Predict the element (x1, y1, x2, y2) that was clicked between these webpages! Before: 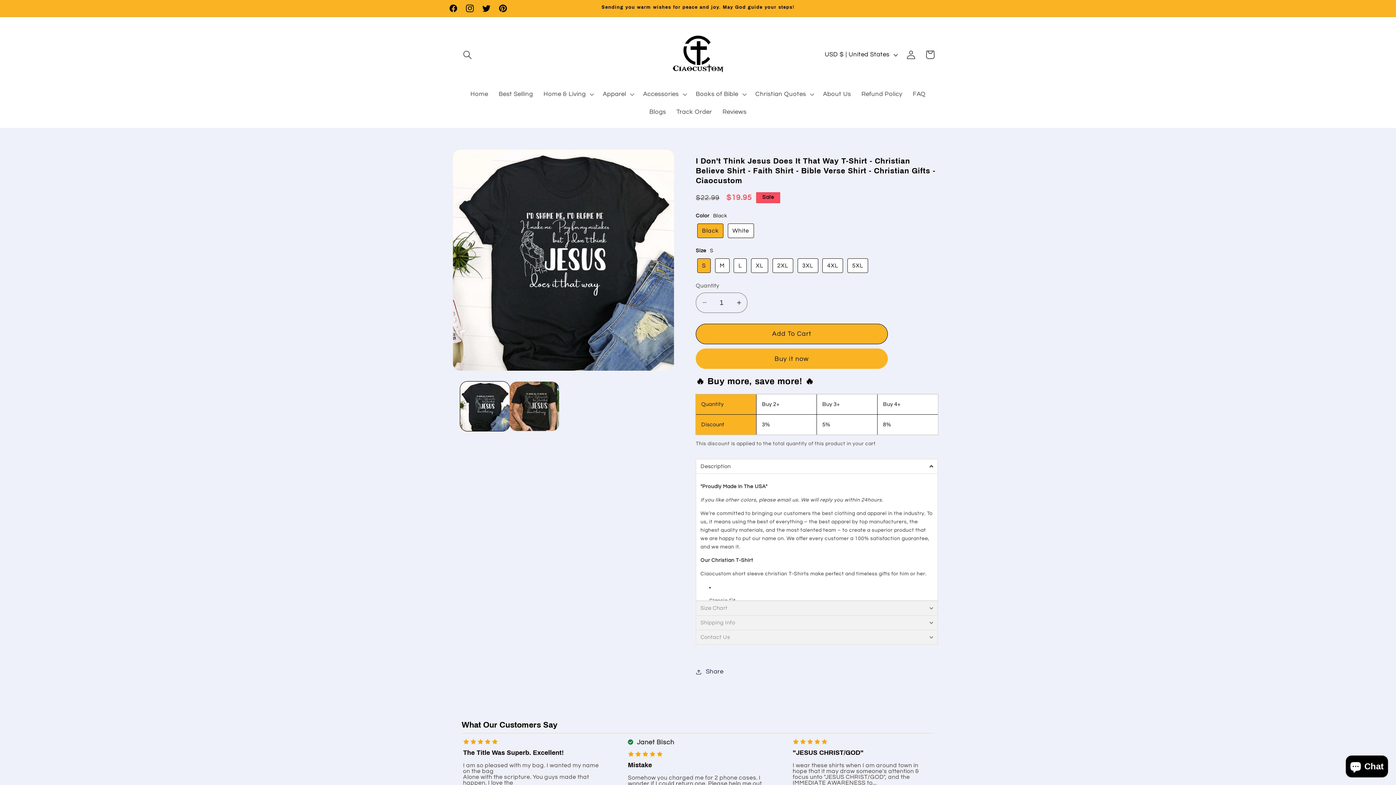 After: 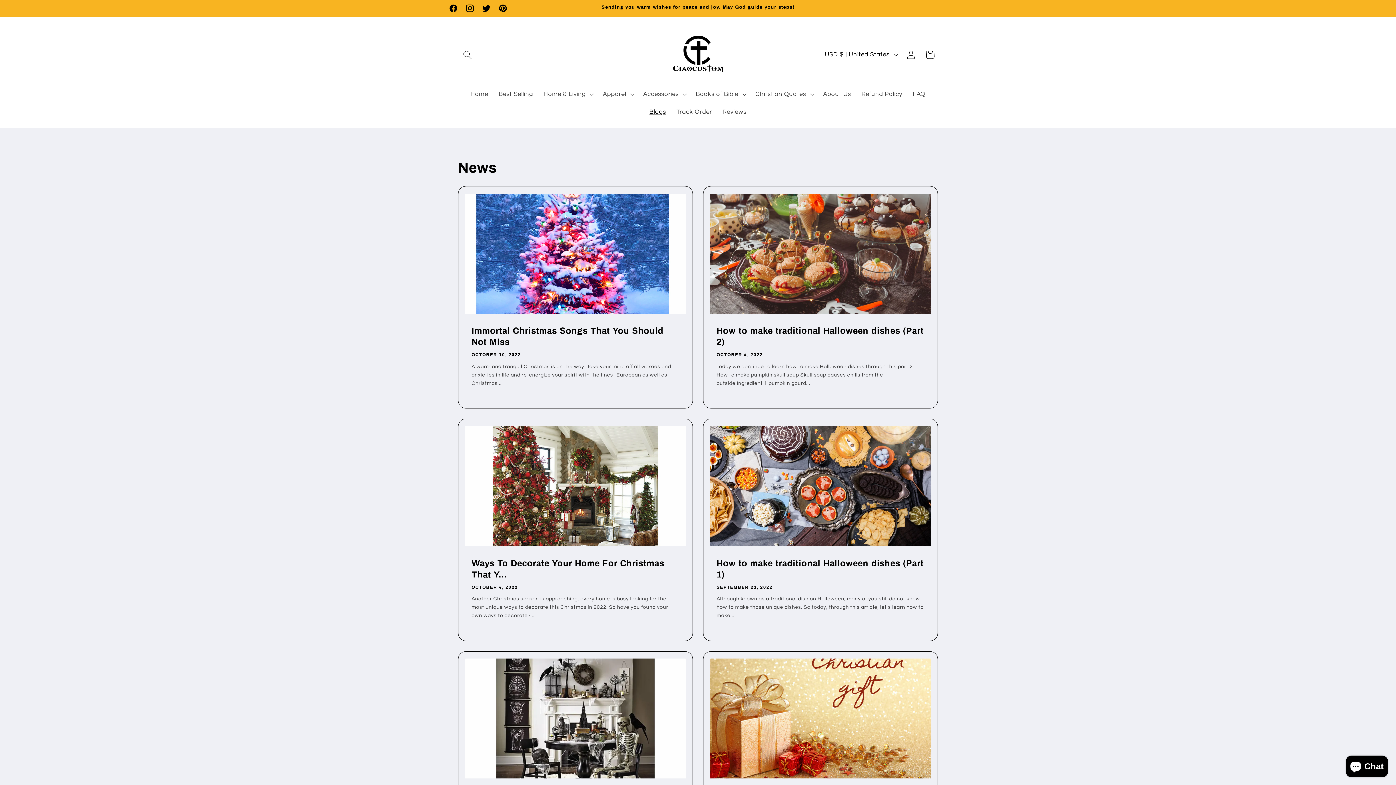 Action: label: Blogs bbox: (644, 103, 671, 120)